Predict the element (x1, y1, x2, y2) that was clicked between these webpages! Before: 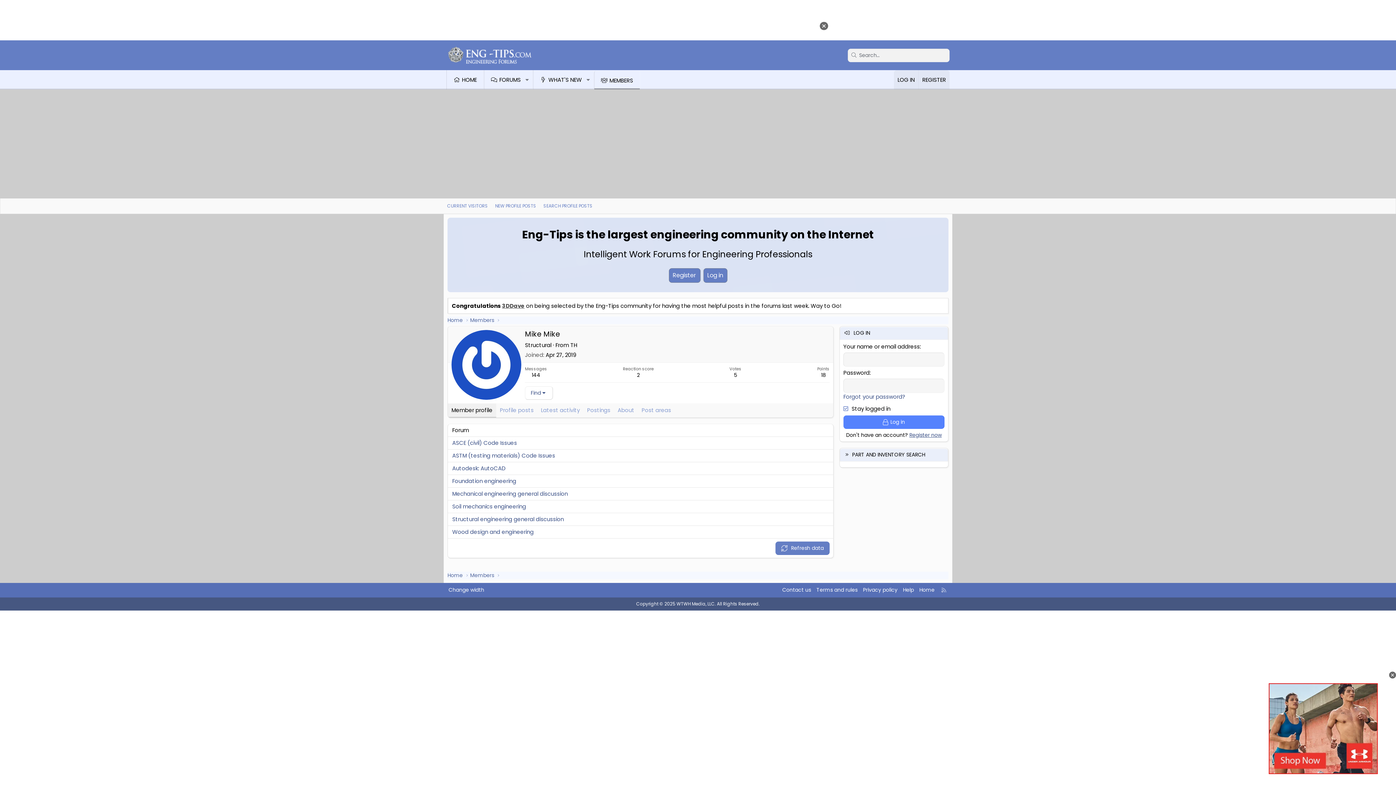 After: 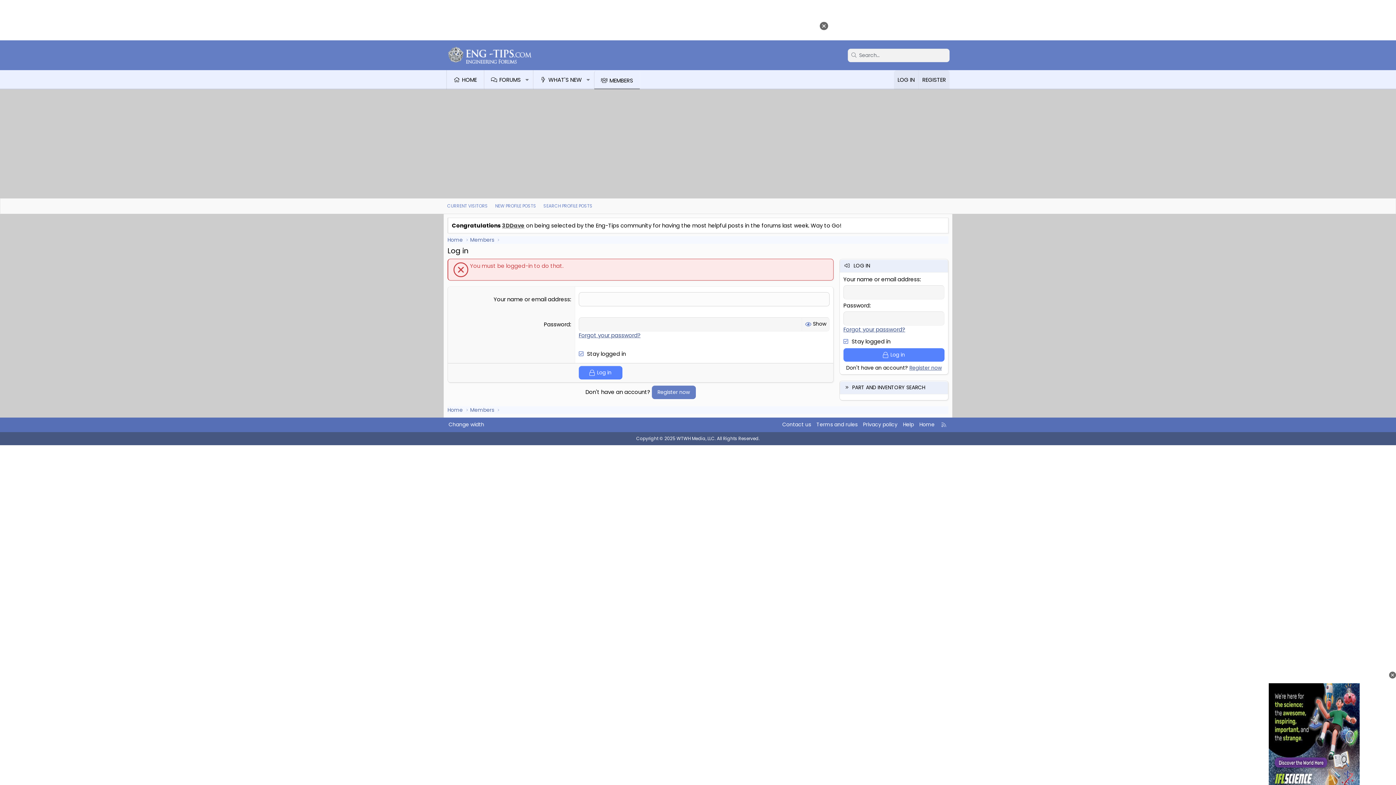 Action: label: 3DDave bbox: (502, 302, 524, 309)